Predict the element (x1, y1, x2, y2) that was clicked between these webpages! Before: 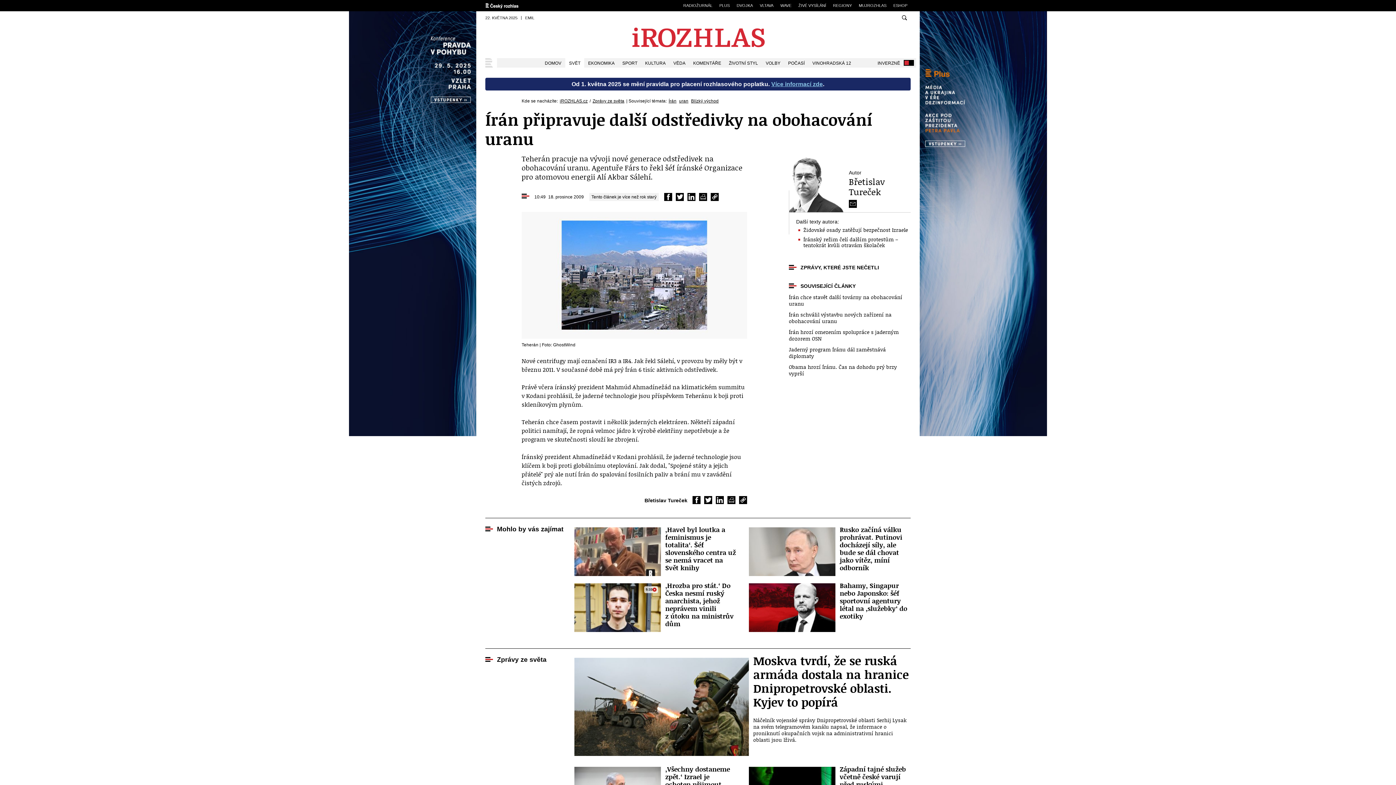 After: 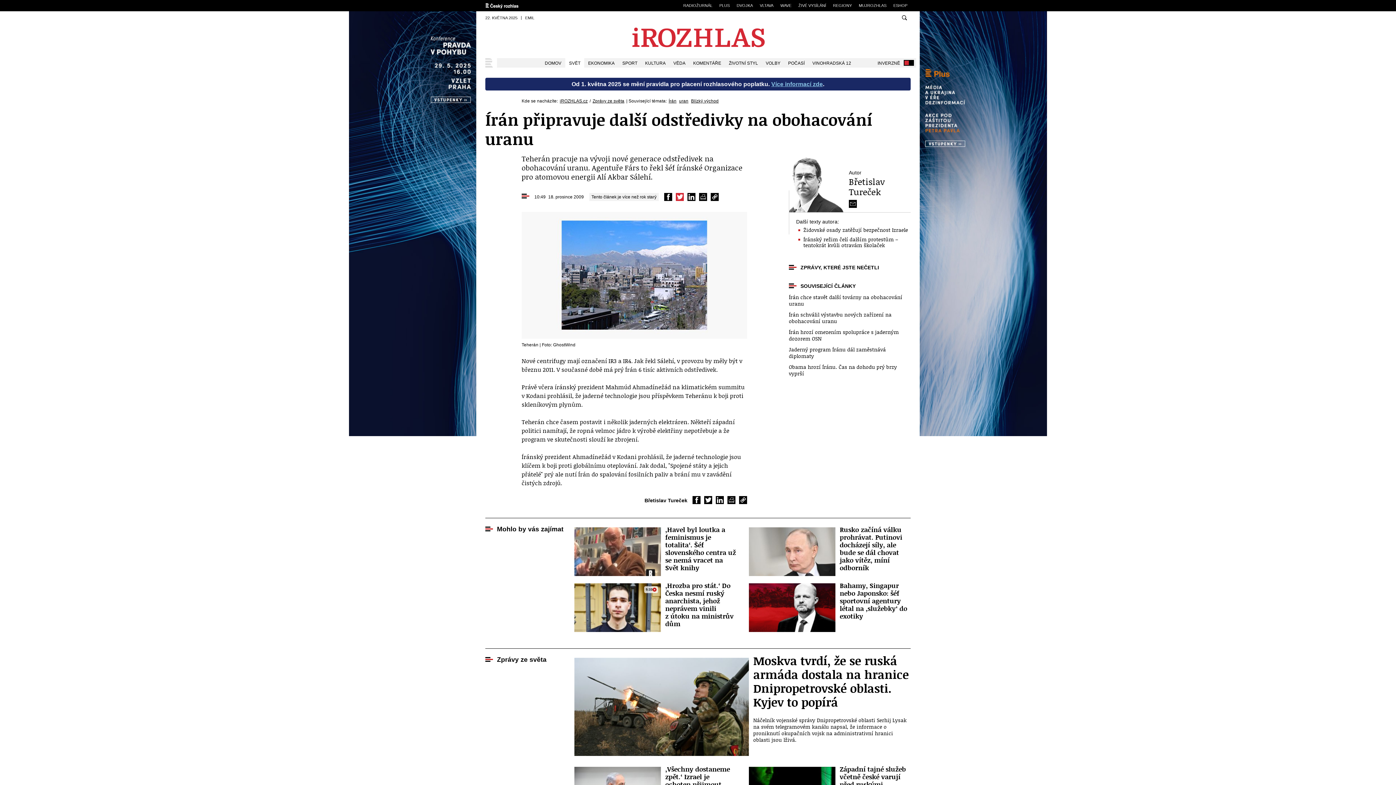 Action: label: Sdílet na Twitteru bbox: (676, 193, 684, 201)